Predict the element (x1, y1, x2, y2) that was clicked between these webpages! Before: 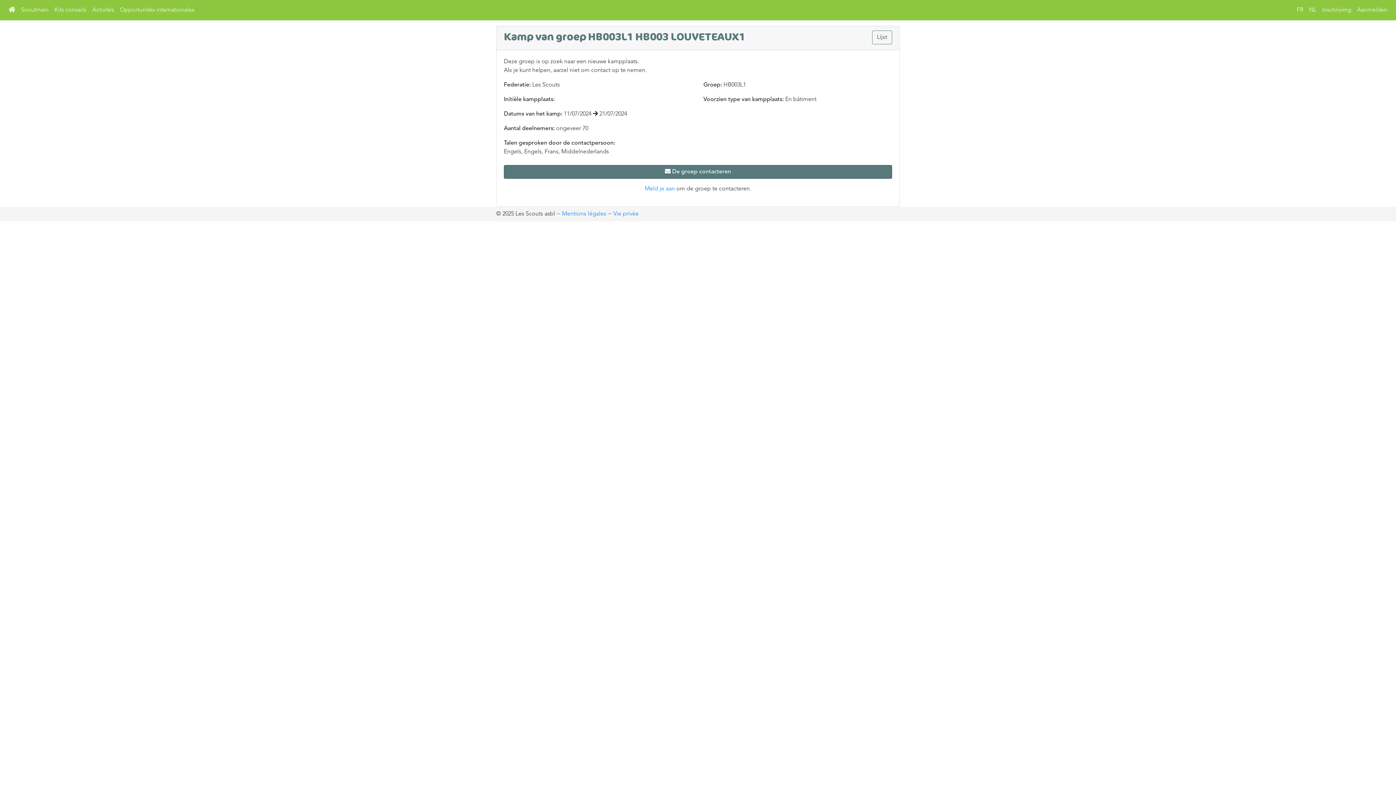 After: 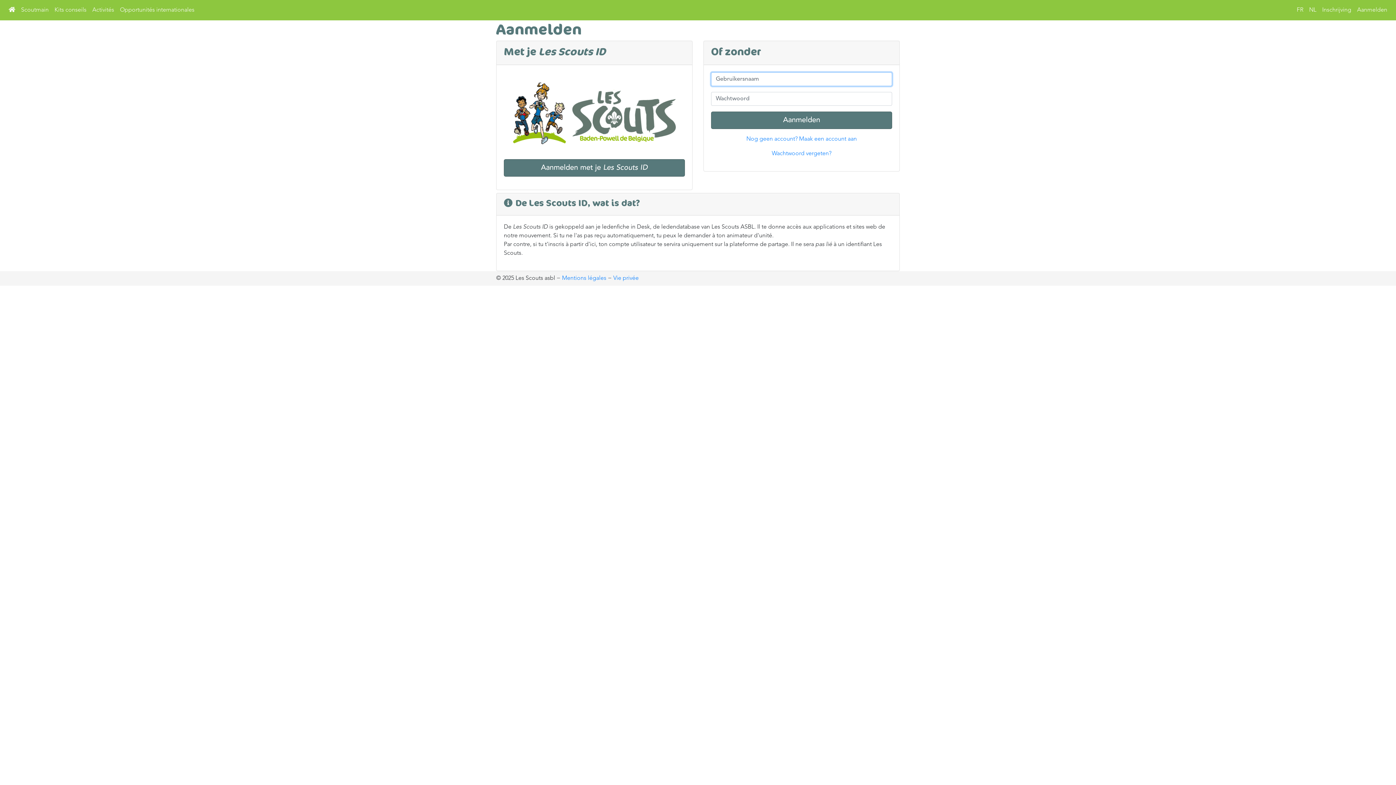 Action: bbox: (1354, 2, 1390, 17) label: Aanmelden